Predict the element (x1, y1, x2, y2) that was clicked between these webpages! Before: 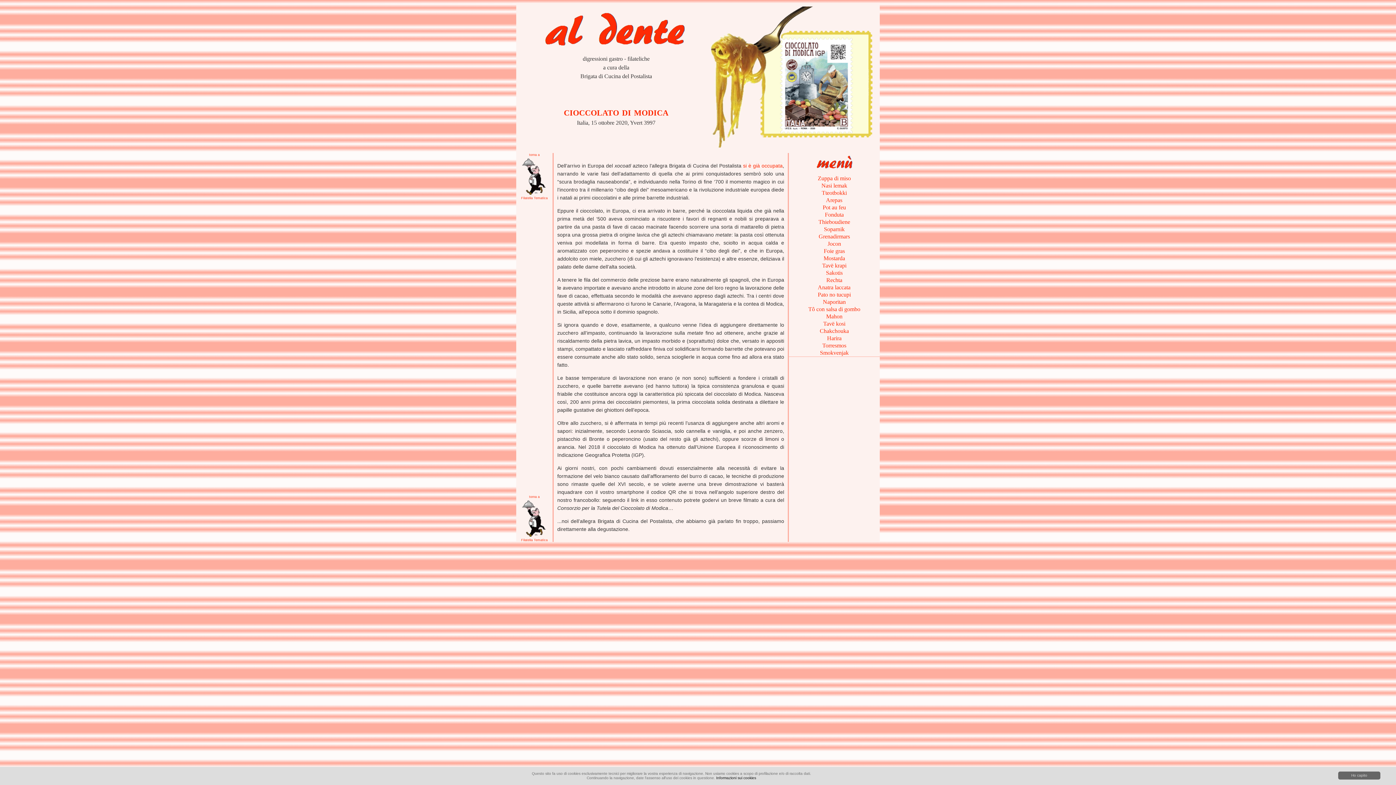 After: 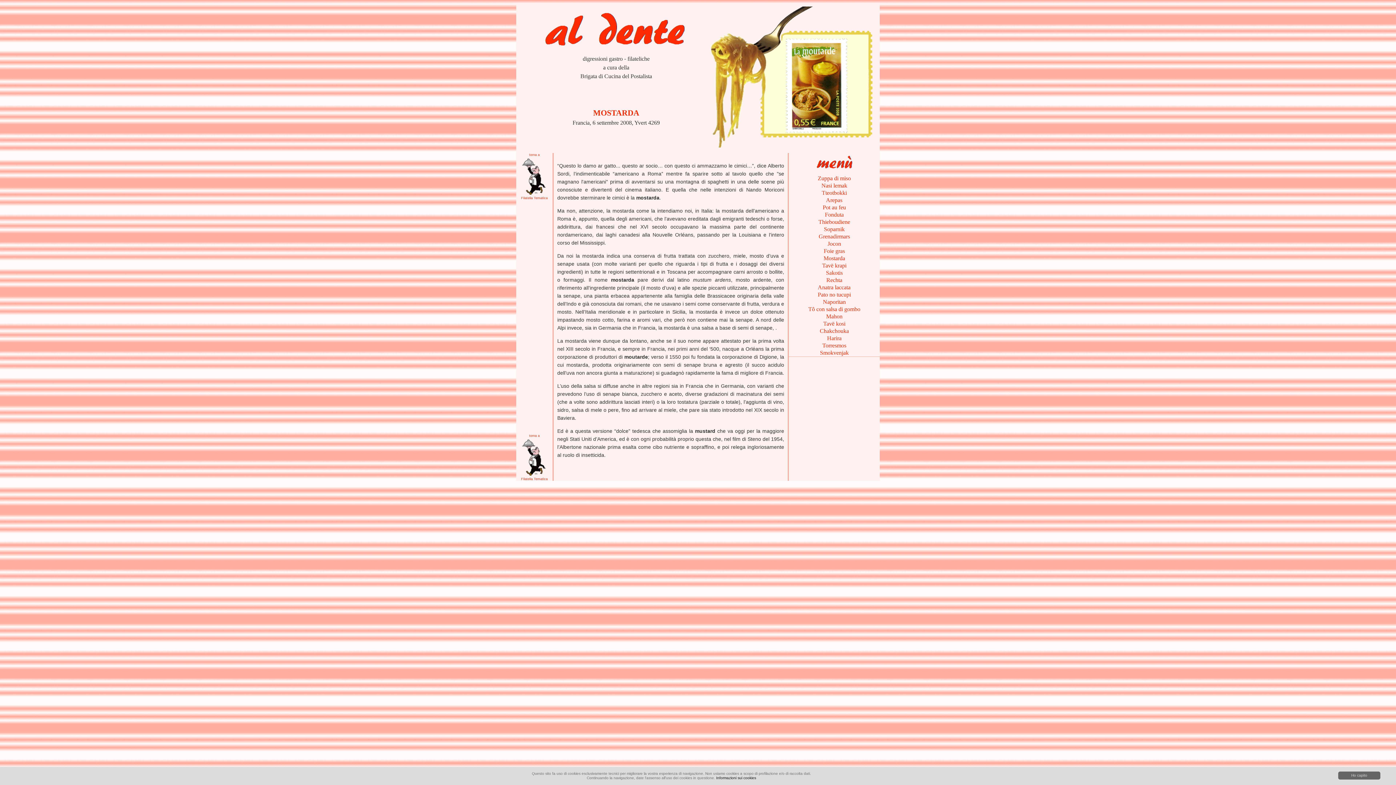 Action: bbox: (789, 254, 880, 262) label:   Mostarda  